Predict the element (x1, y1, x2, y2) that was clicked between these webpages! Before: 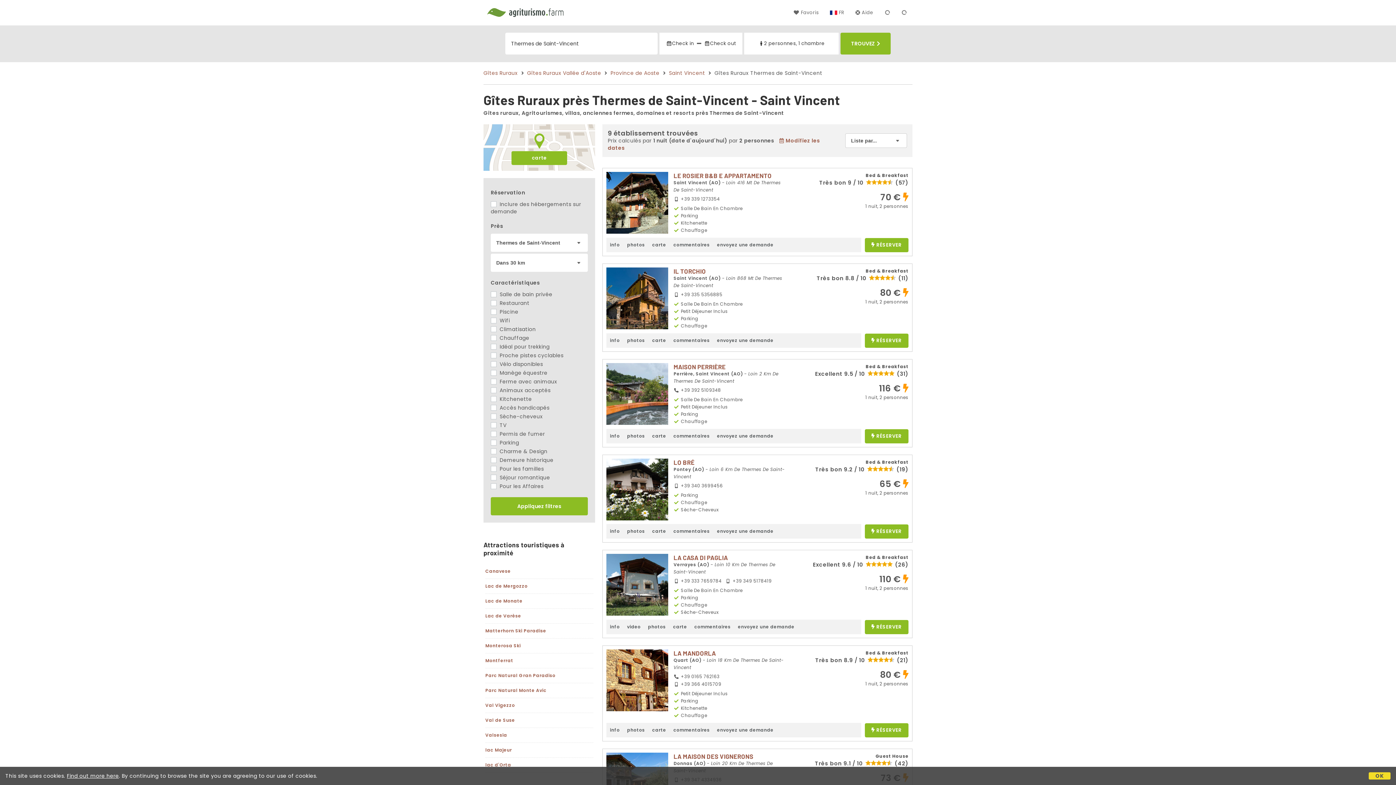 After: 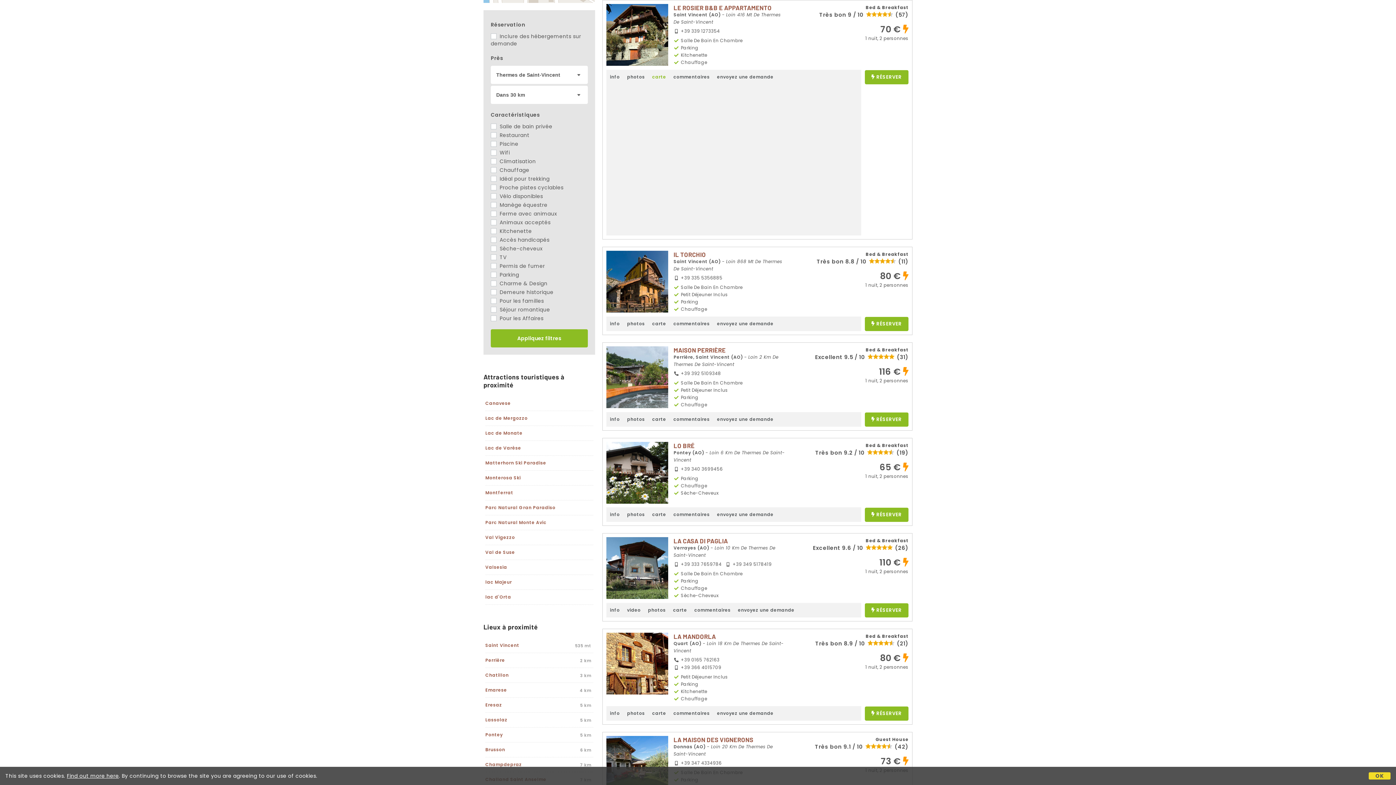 Action: label: carte bbox: (648, 237, 669, 252)